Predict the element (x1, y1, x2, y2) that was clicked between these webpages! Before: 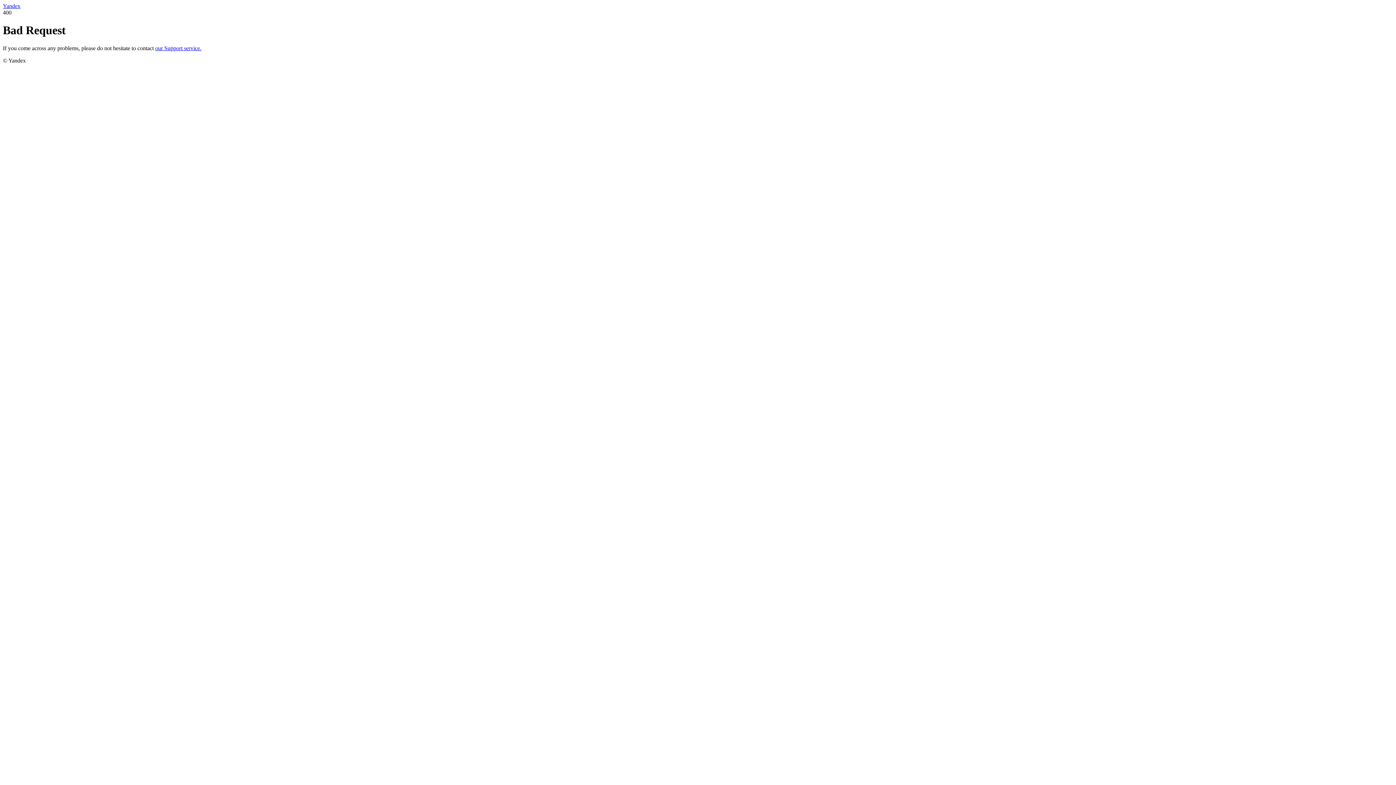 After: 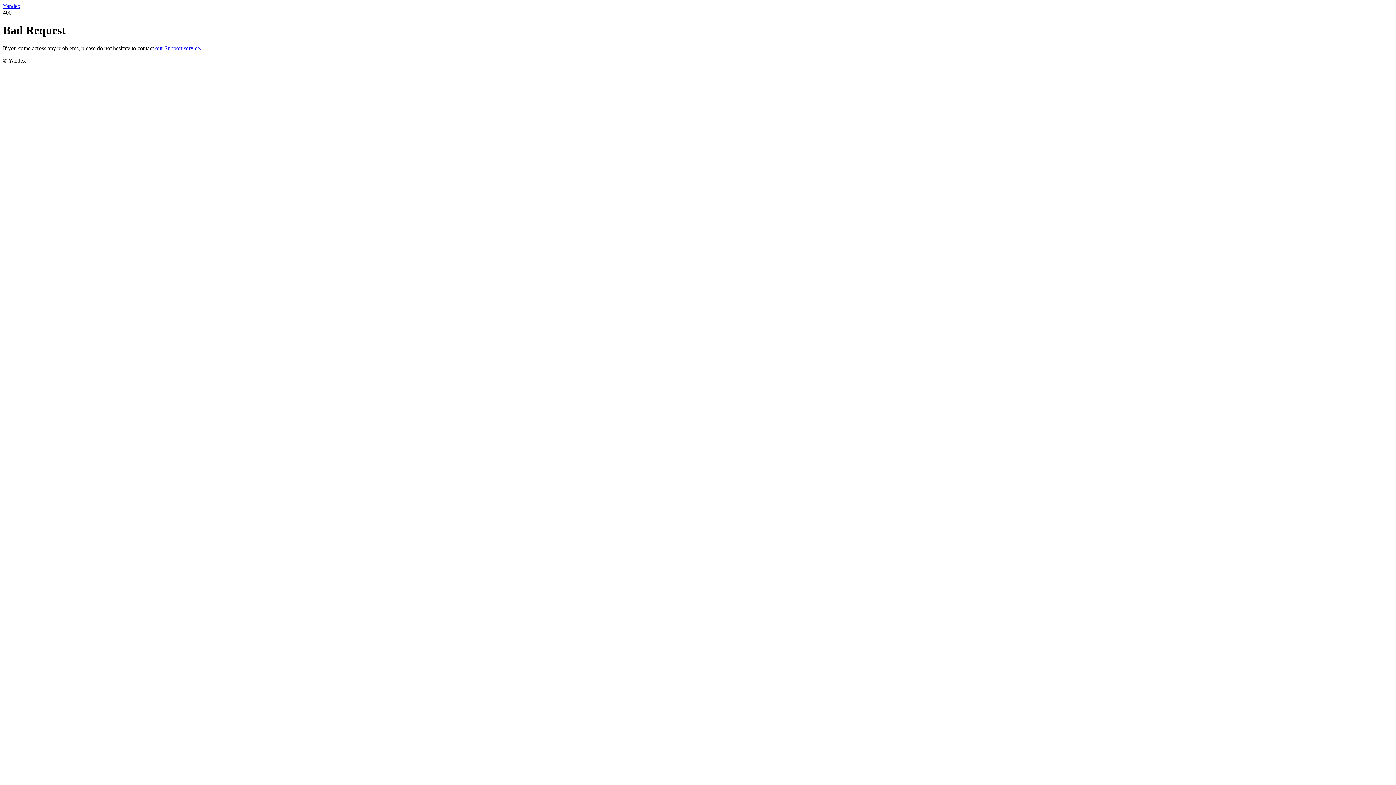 Action: label: our Support service. bbox: (155, 45, 201, 51)